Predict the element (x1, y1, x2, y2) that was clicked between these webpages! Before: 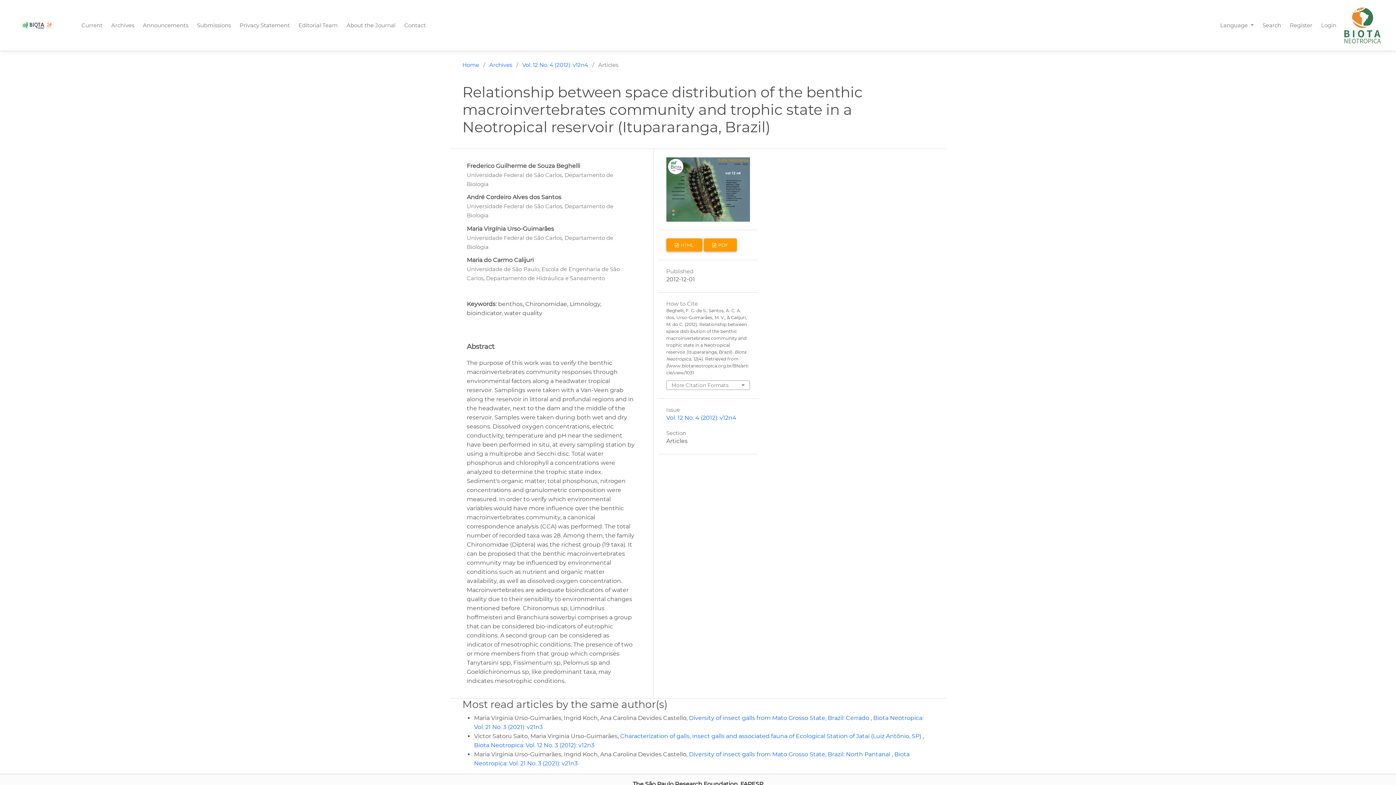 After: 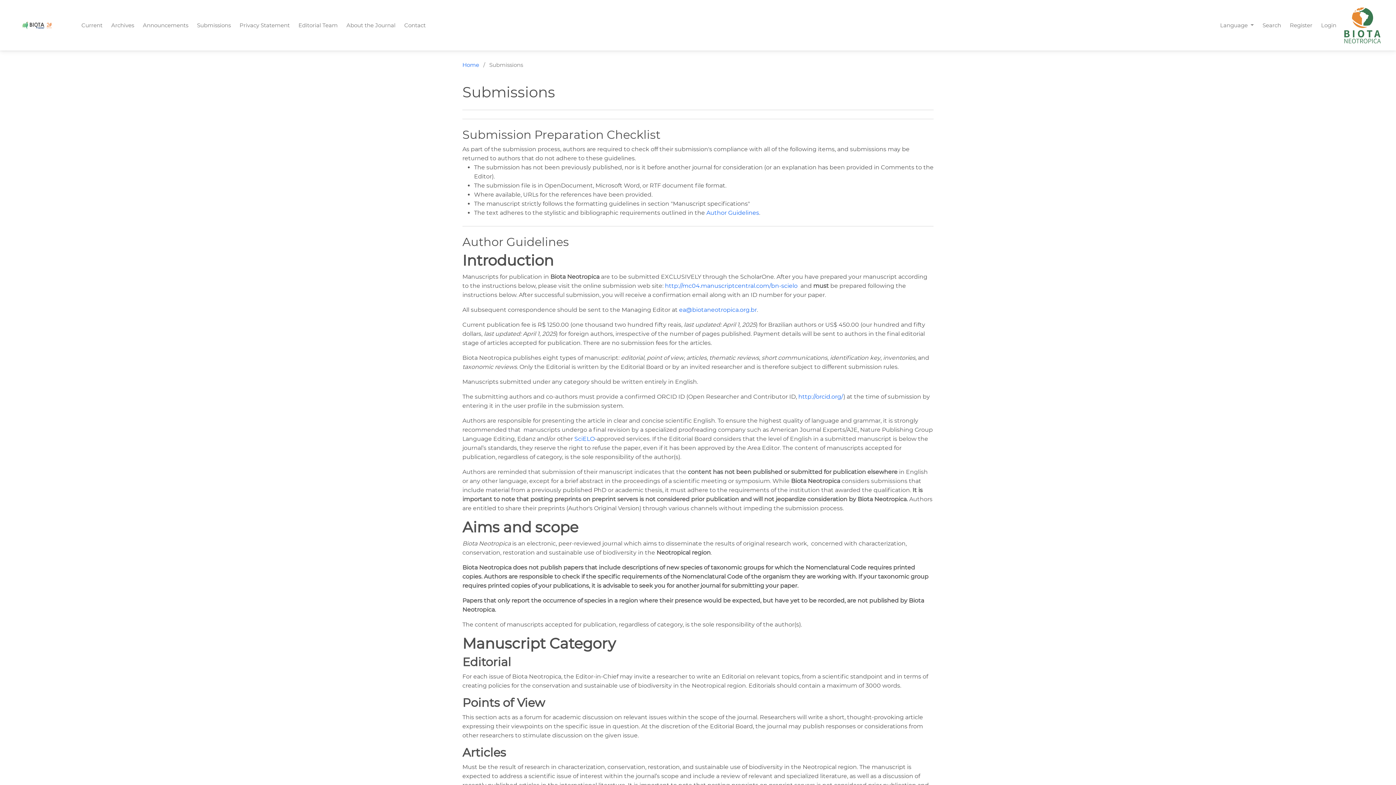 Action: bbox: (194, 18, 233, 32) label: Submissions